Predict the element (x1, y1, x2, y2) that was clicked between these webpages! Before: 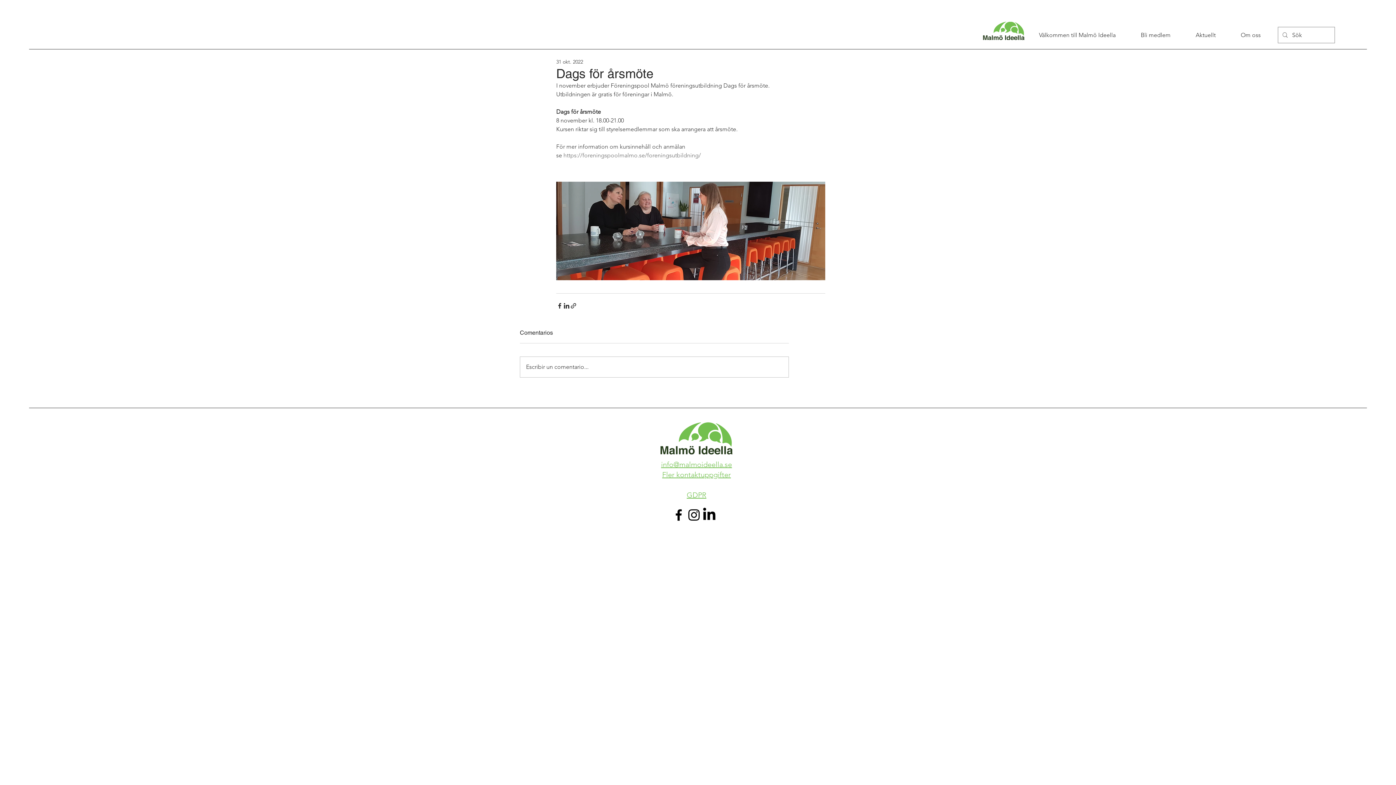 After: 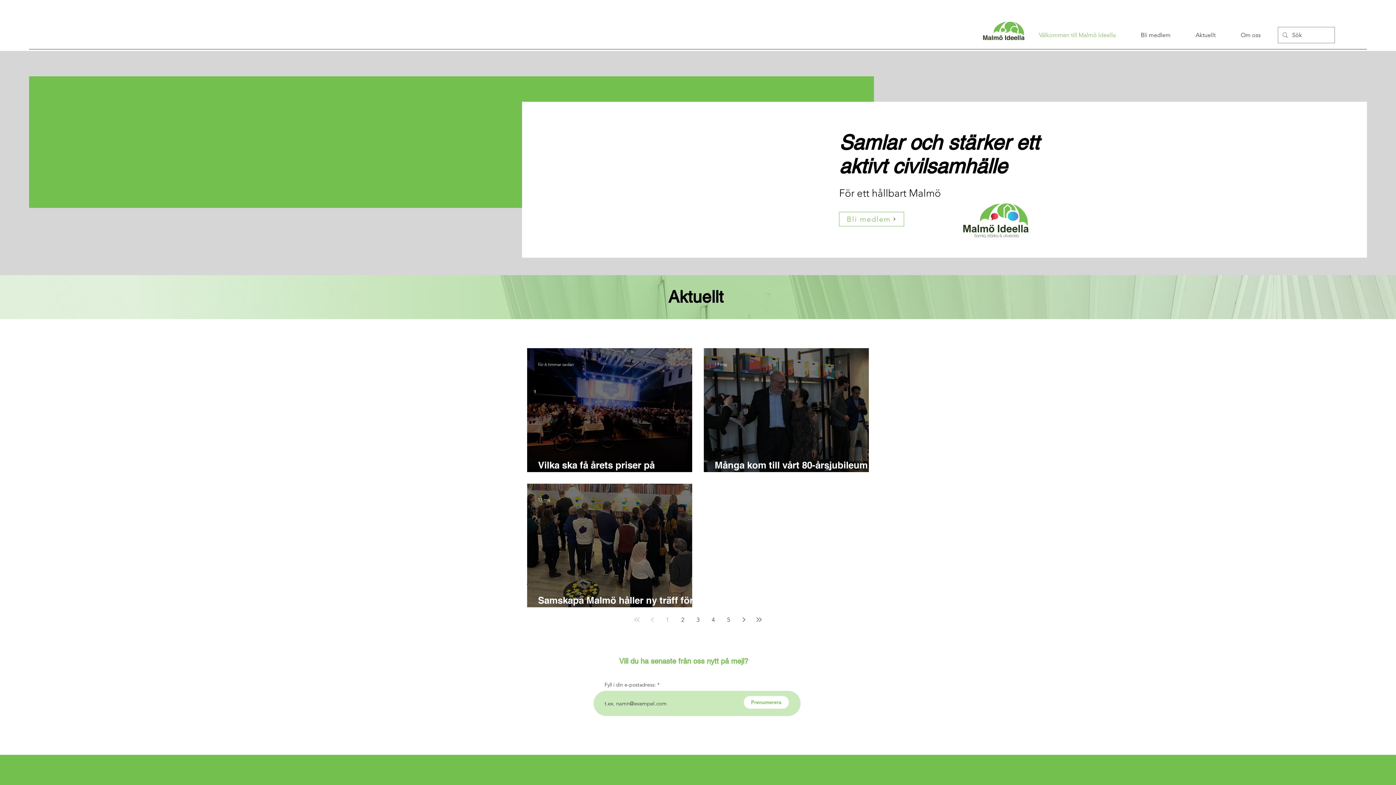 Action: label: Välkommen till Malmö Ideella bbox: (1019, 26, 1121, 44)